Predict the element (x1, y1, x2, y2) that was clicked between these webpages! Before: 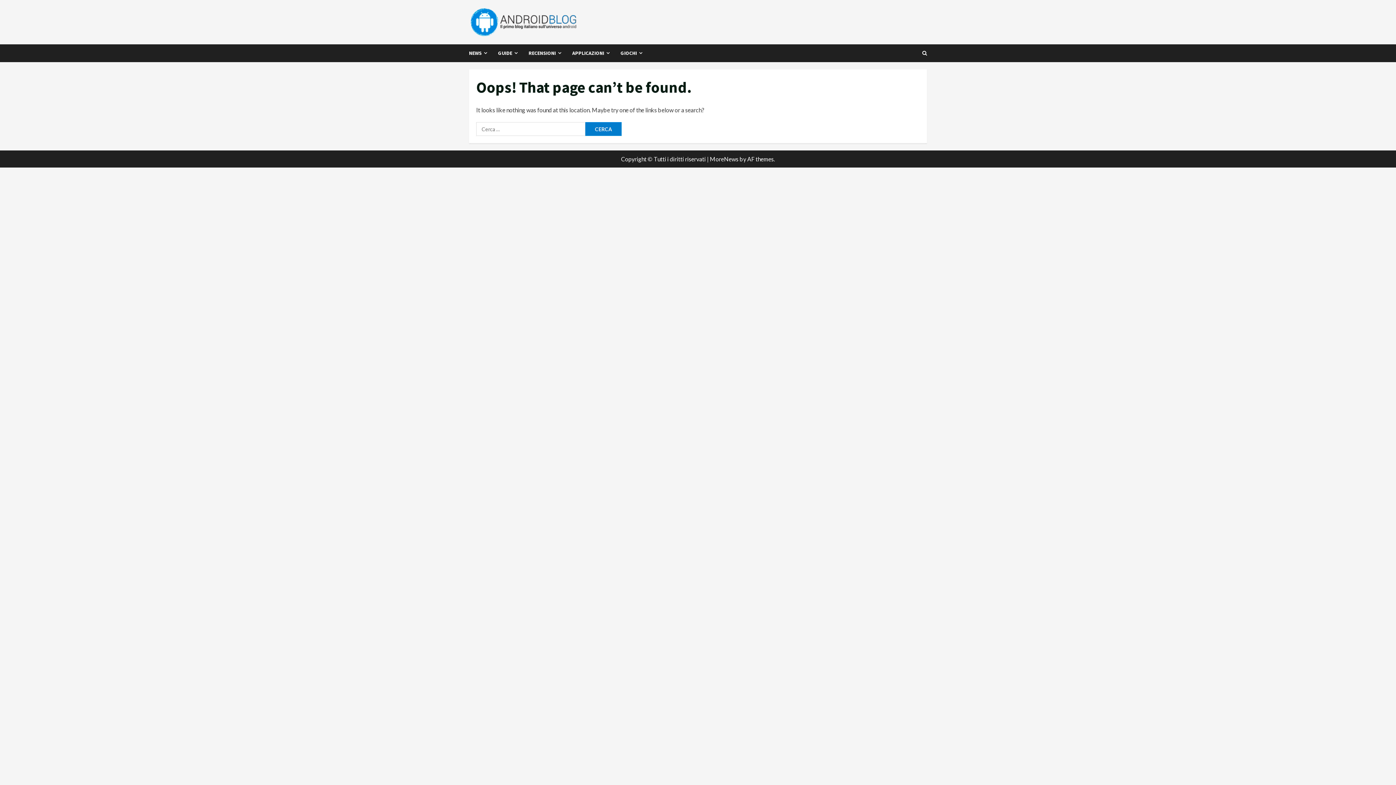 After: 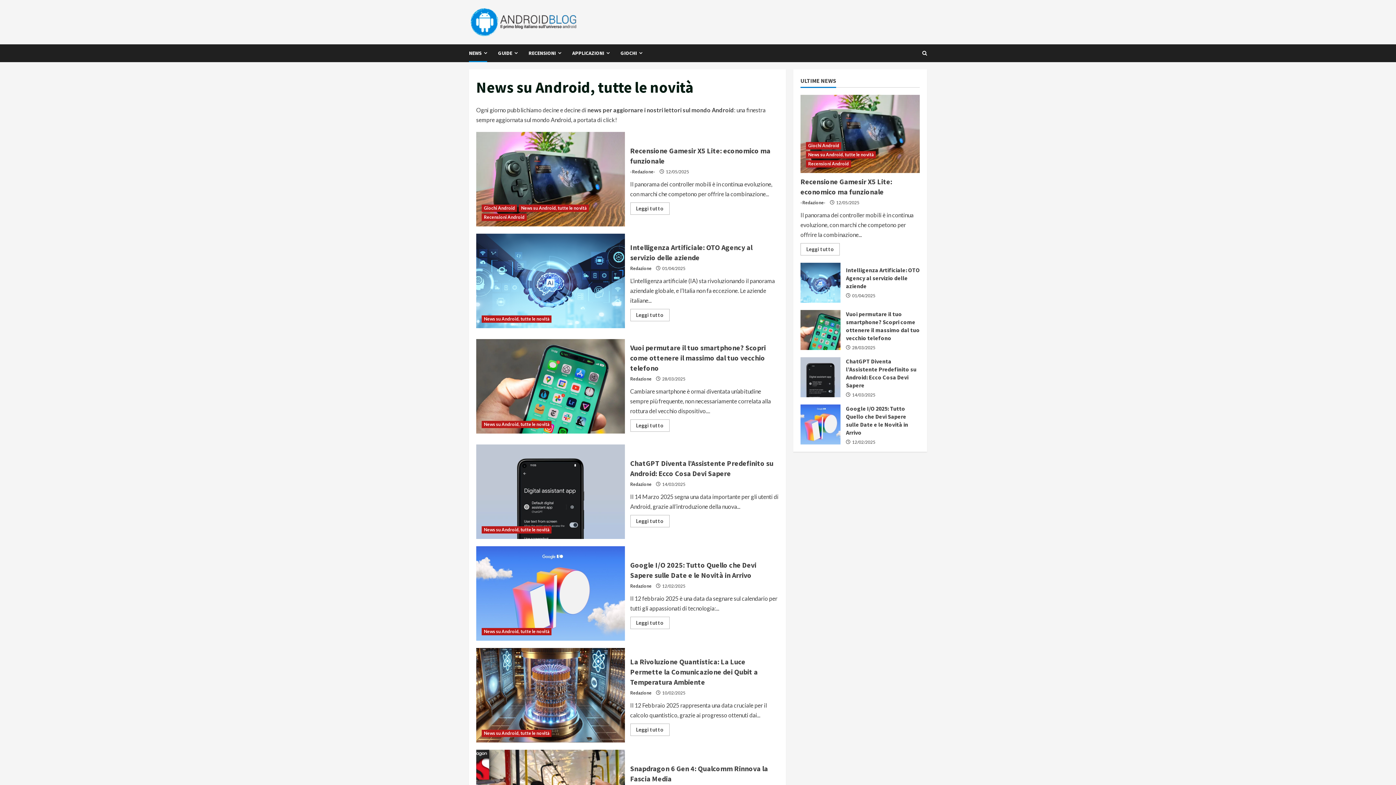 Action: label: NEWS bbox: (469, 44, 492, 62)